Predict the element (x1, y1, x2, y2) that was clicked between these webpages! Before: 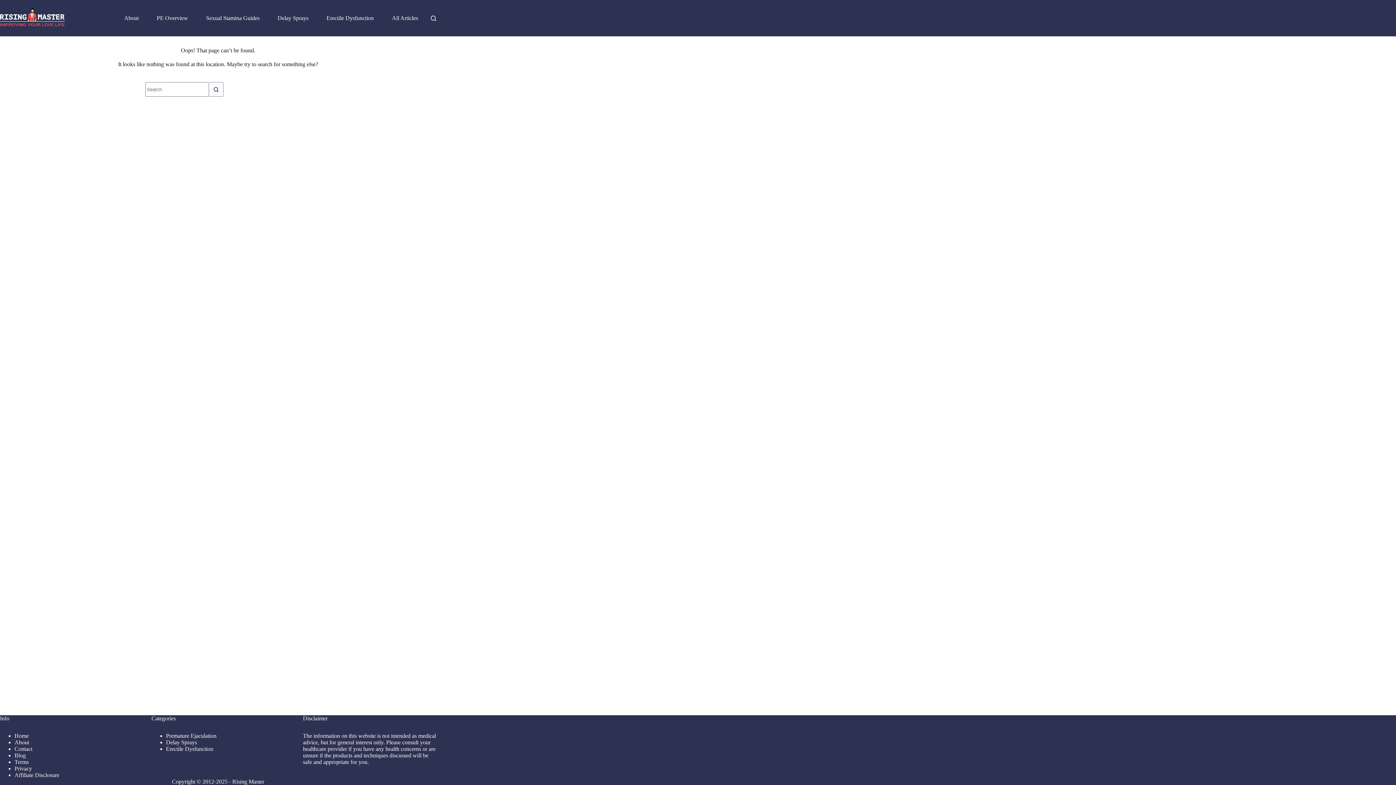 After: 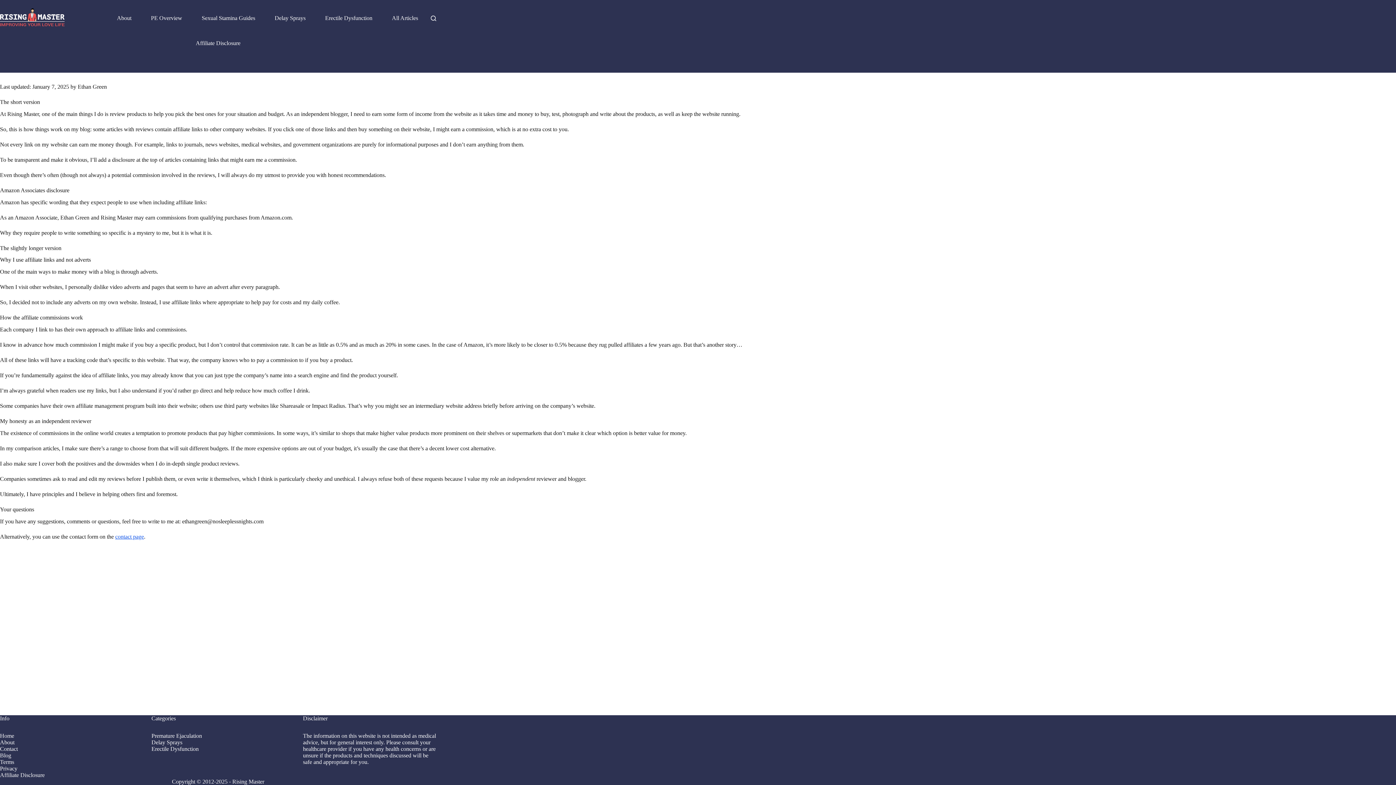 Action: bbox: (14, 772, 59, 778) label: Affiliate Disclosure